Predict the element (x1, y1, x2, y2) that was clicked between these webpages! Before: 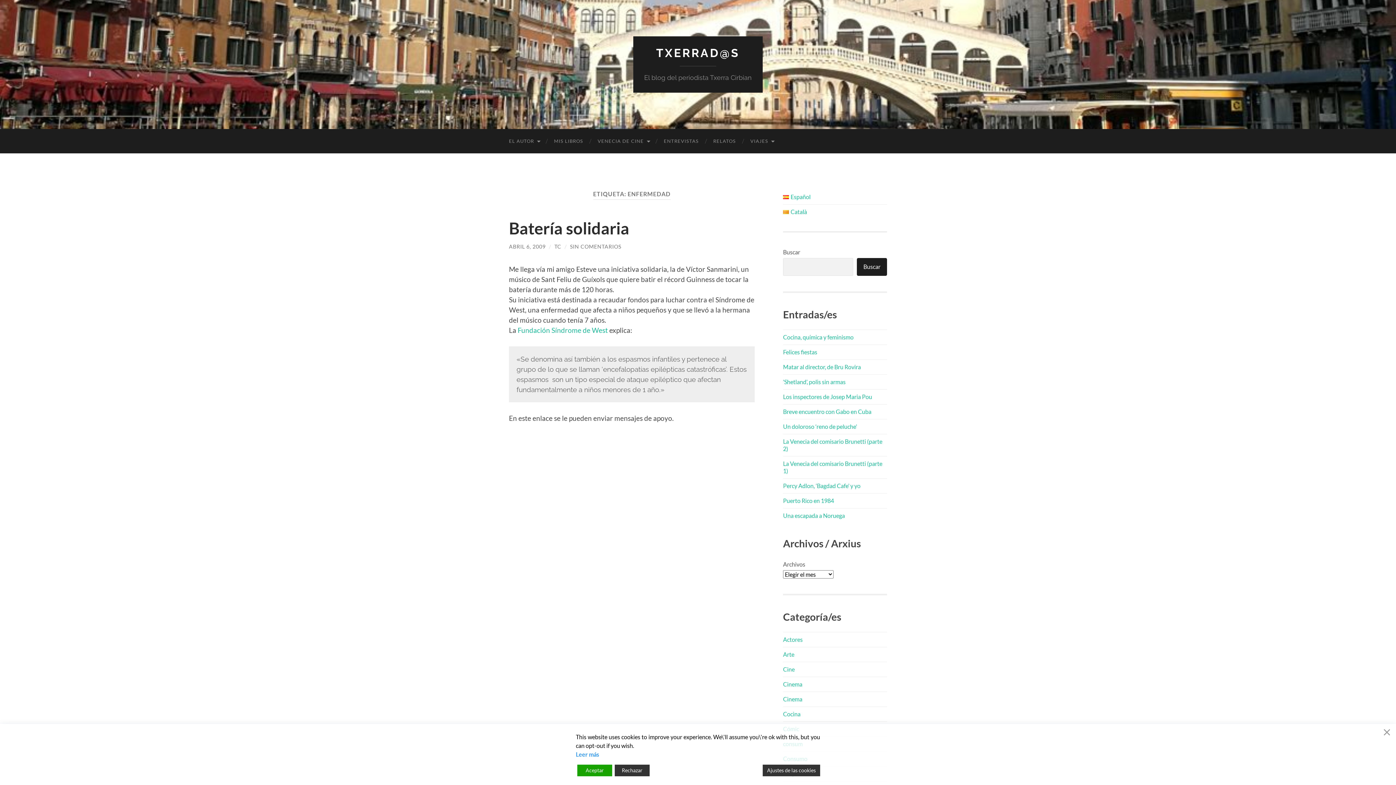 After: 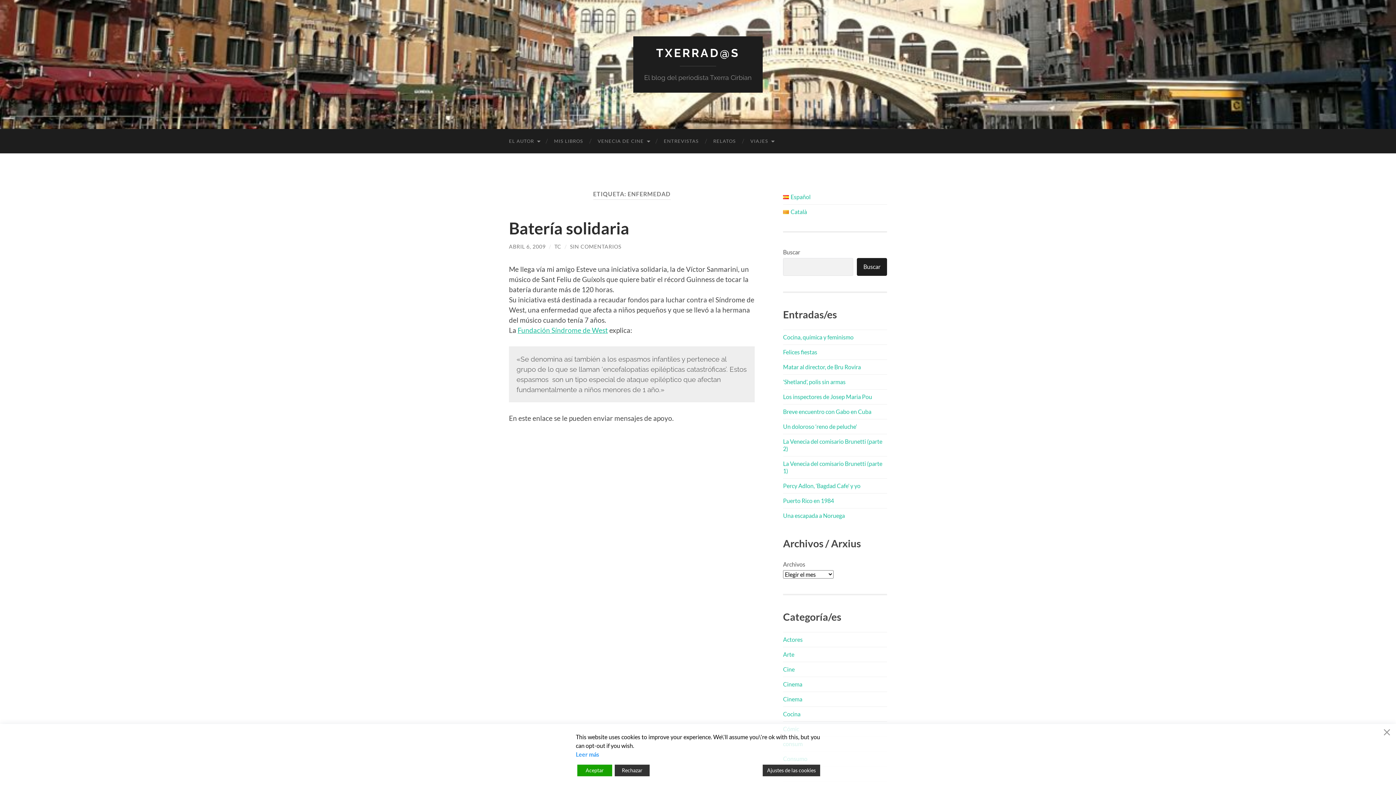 Action: bbox: (517, 326, 608, 334) label: Fundación Síndrome de West